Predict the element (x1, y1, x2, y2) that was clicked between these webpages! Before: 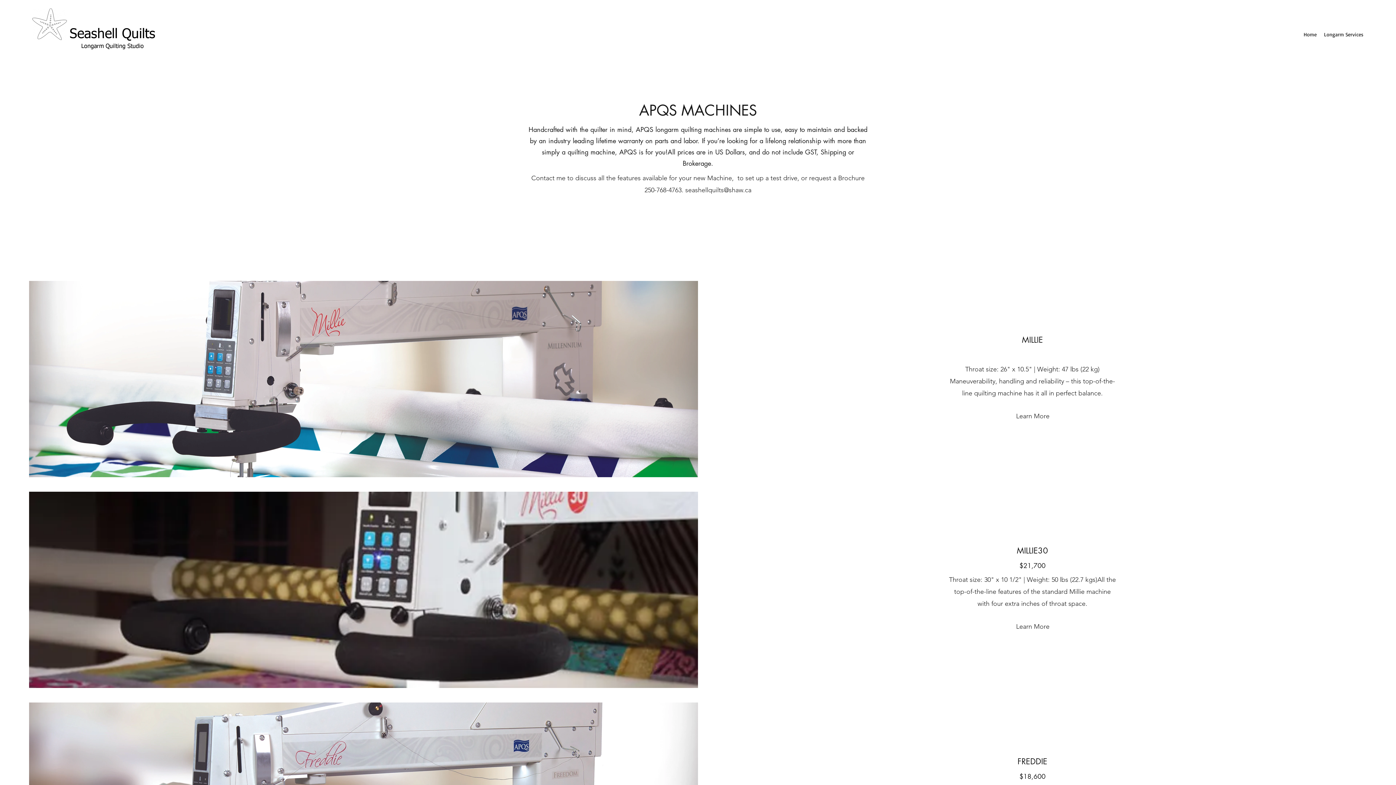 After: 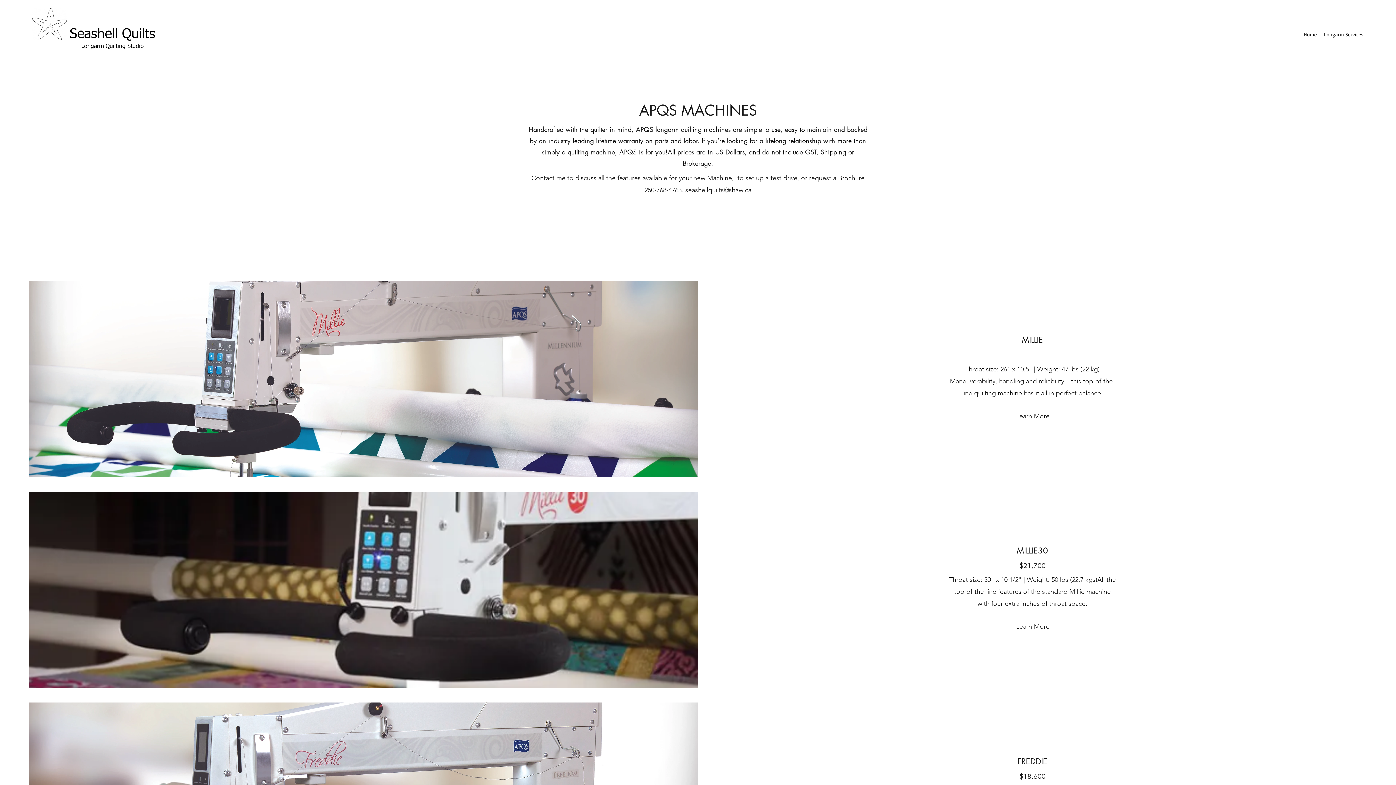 Action: label: Learn More bbox: (1016, 620, 1049, 633)